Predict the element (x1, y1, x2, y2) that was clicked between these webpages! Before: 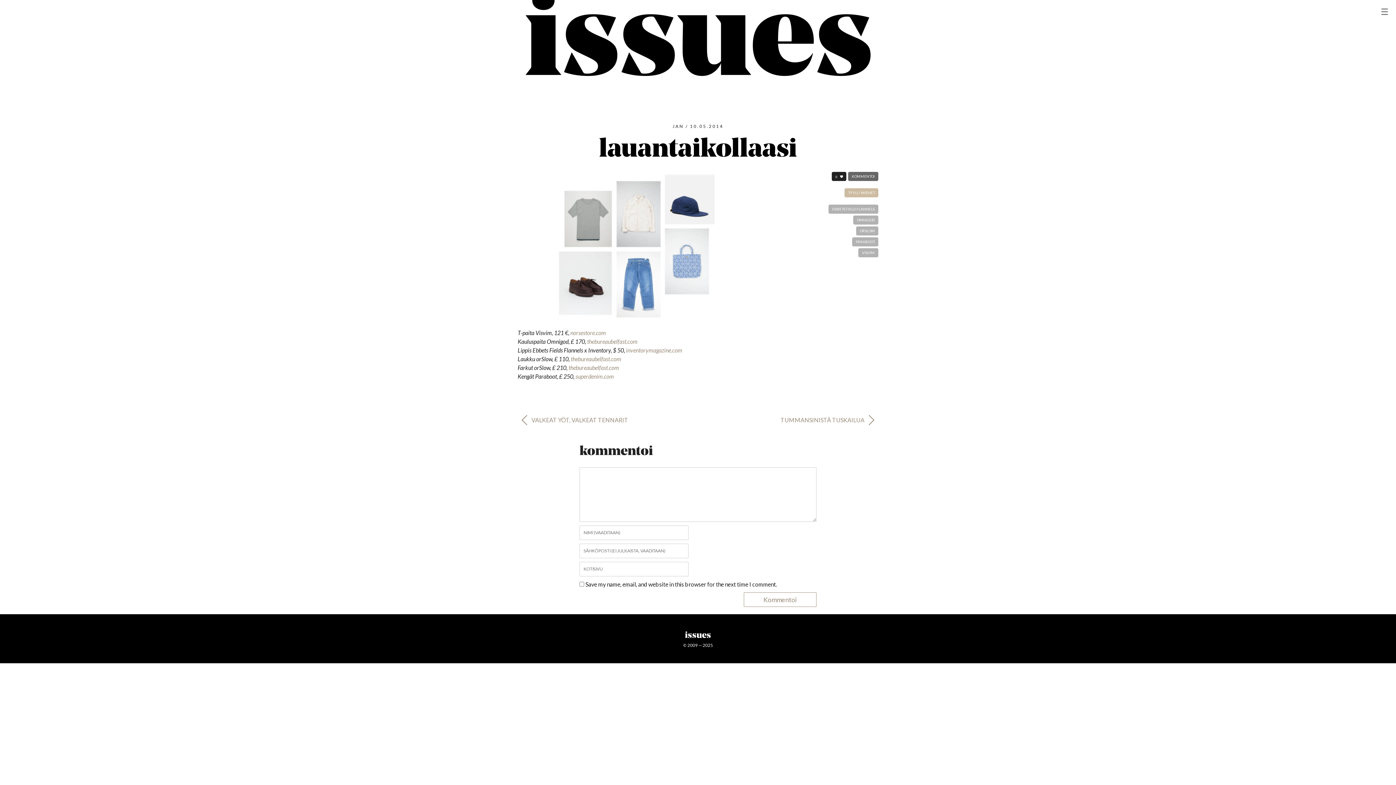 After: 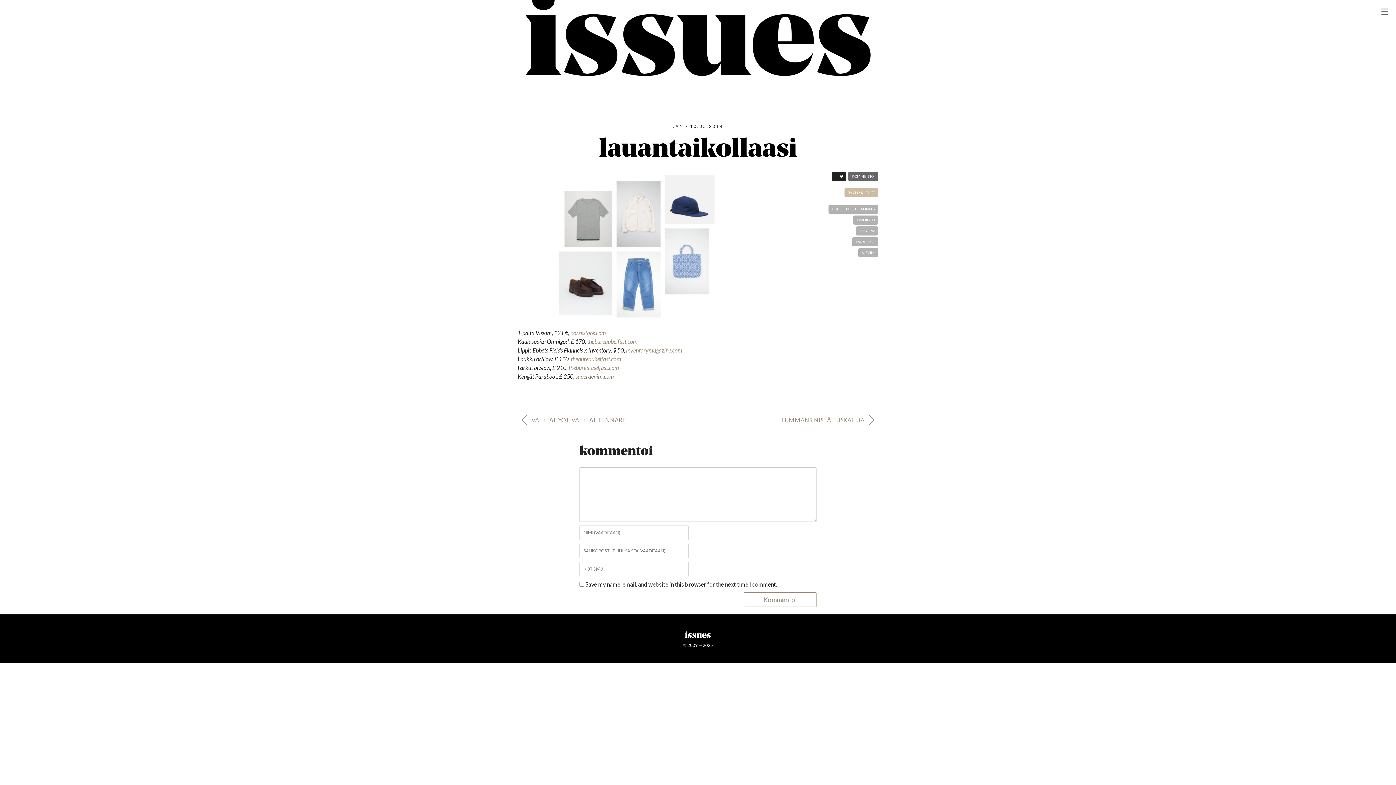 Action: label: superdenim.com bbox: (575, 373, 614, 380)